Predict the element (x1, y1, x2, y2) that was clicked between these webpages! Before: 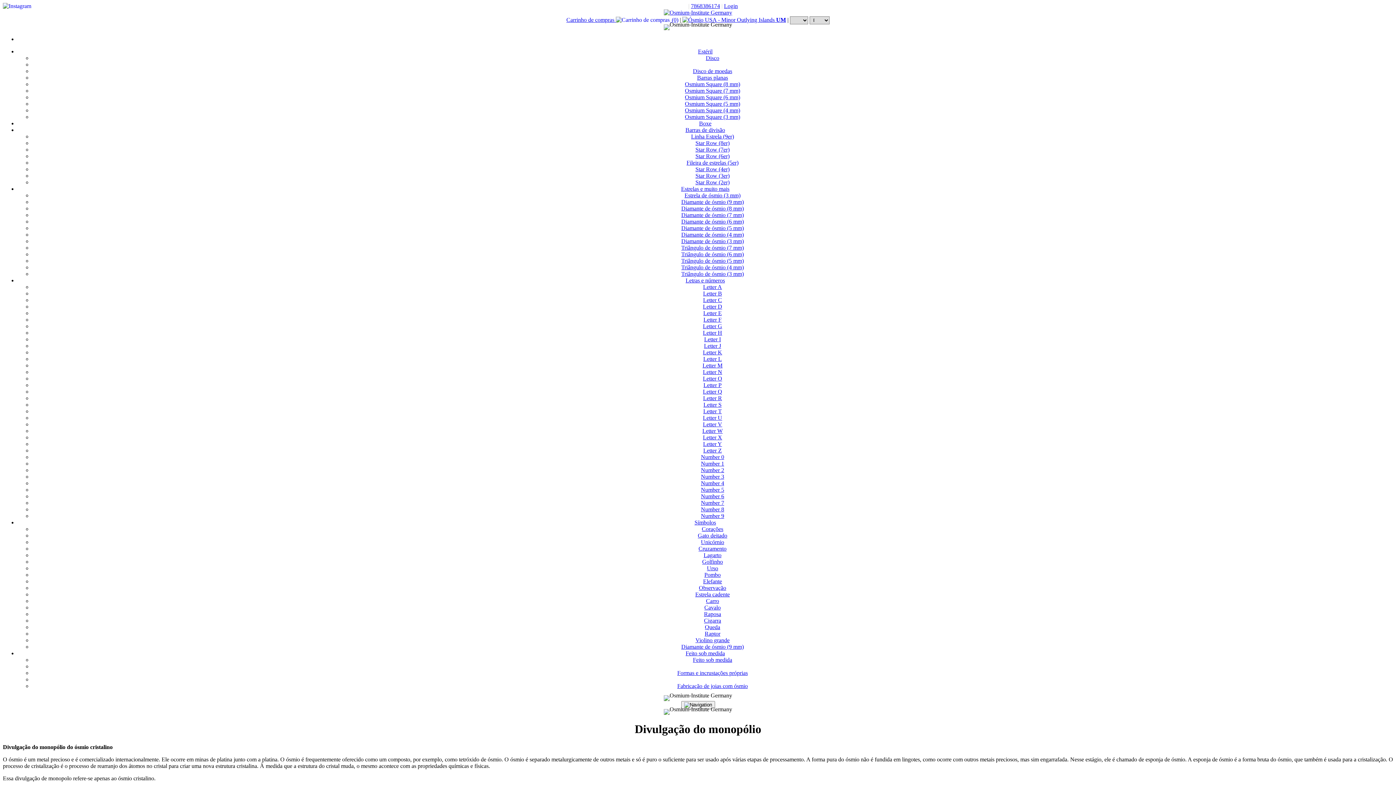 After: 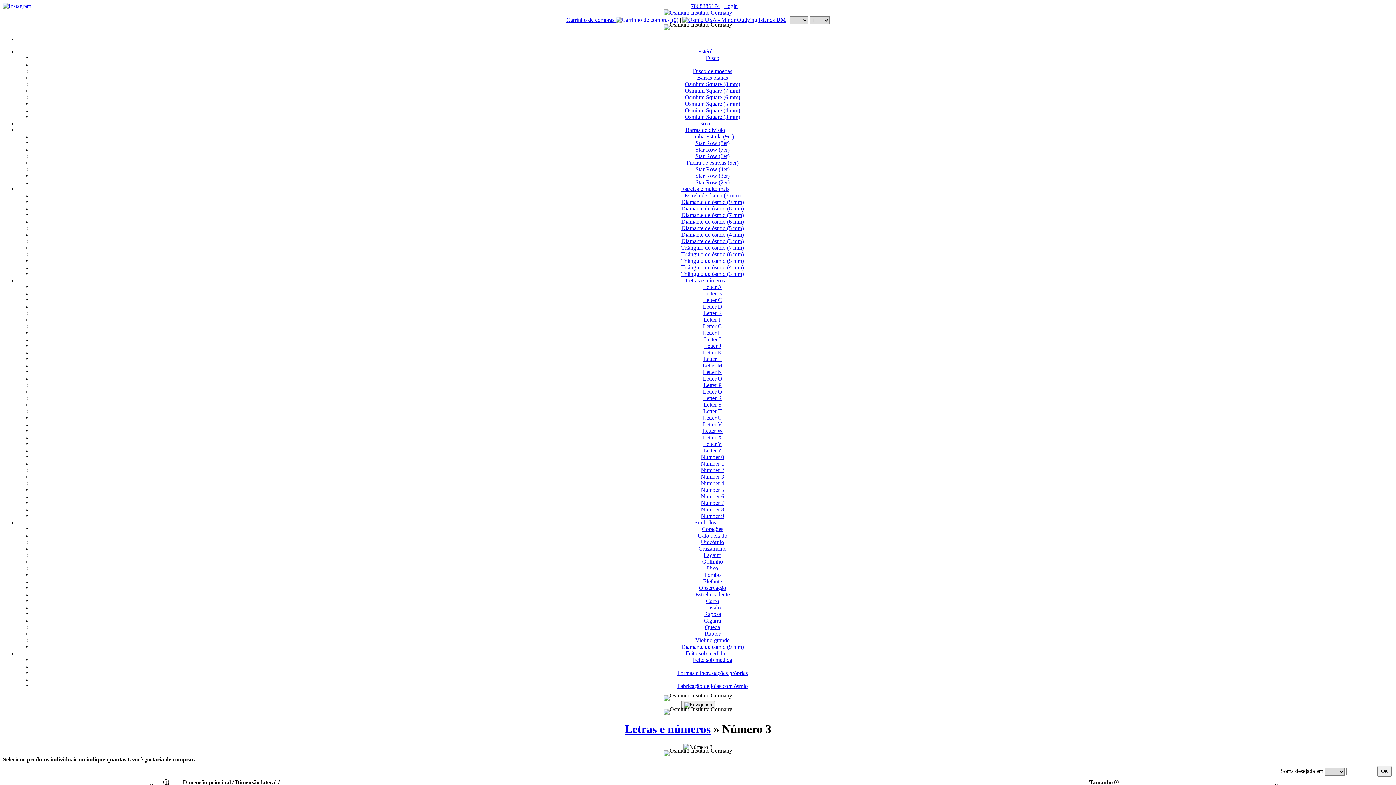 Action: bbox: (701, 473, 724, 480) label: Number 3